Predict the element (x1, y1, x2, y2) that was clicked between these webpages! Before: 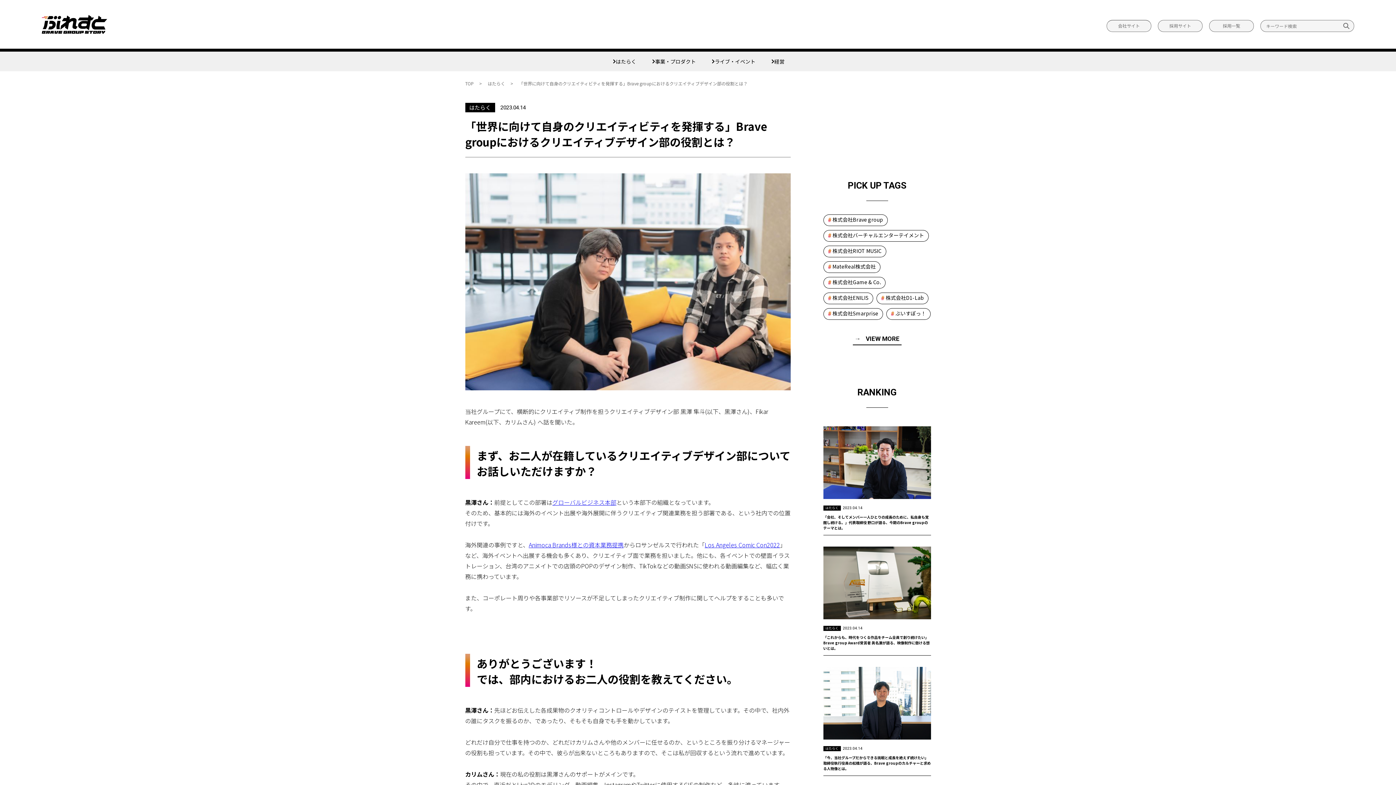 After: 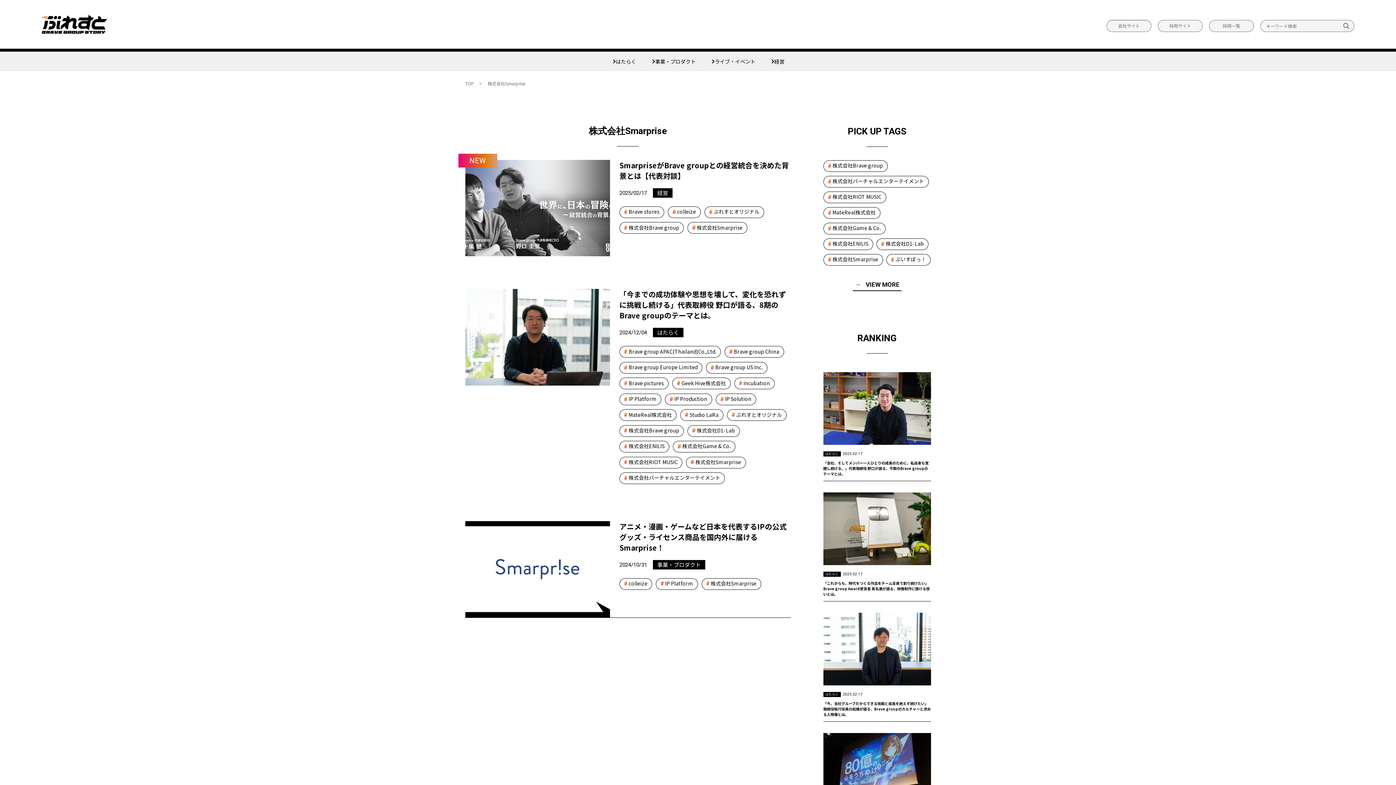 Action: label: 株式会社Smarprise bbox: (823, 308, 883, 319)